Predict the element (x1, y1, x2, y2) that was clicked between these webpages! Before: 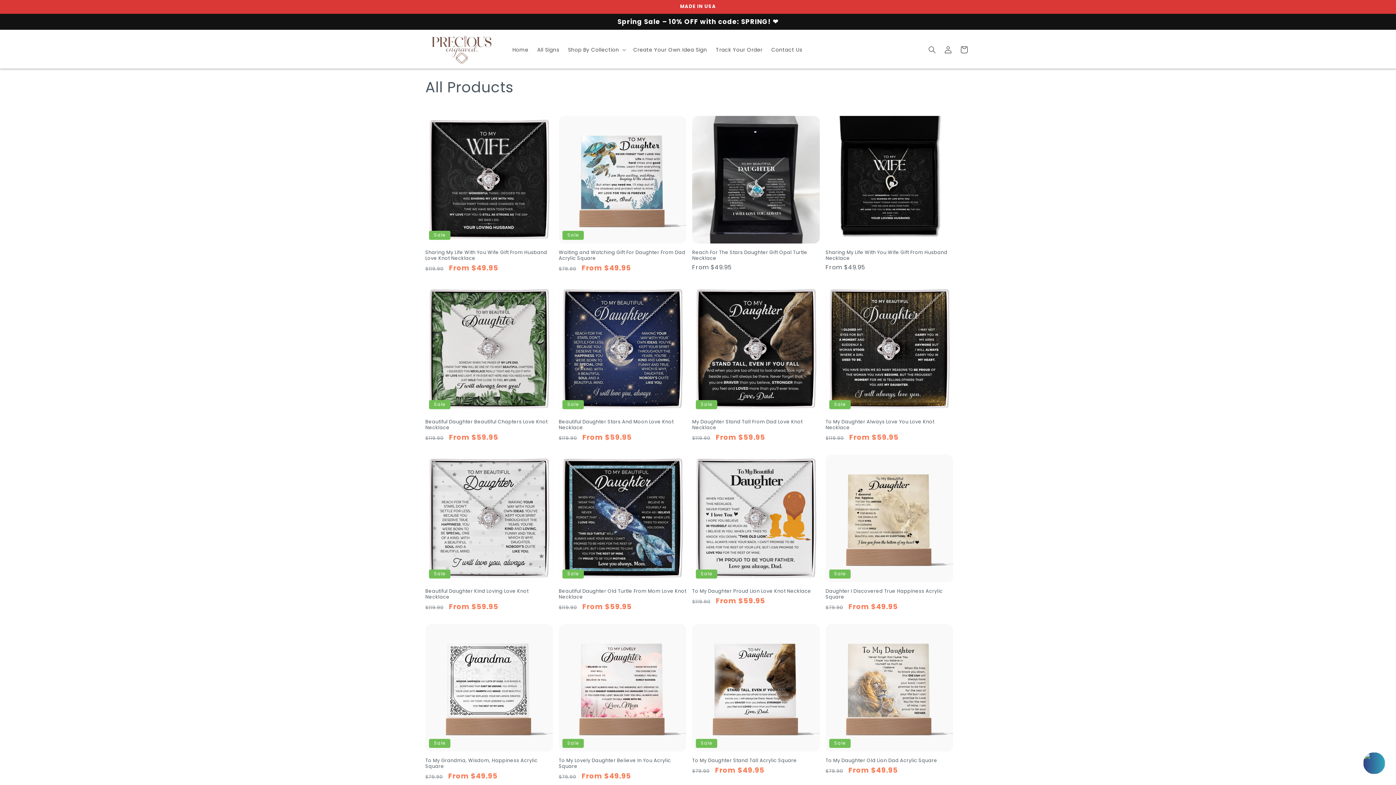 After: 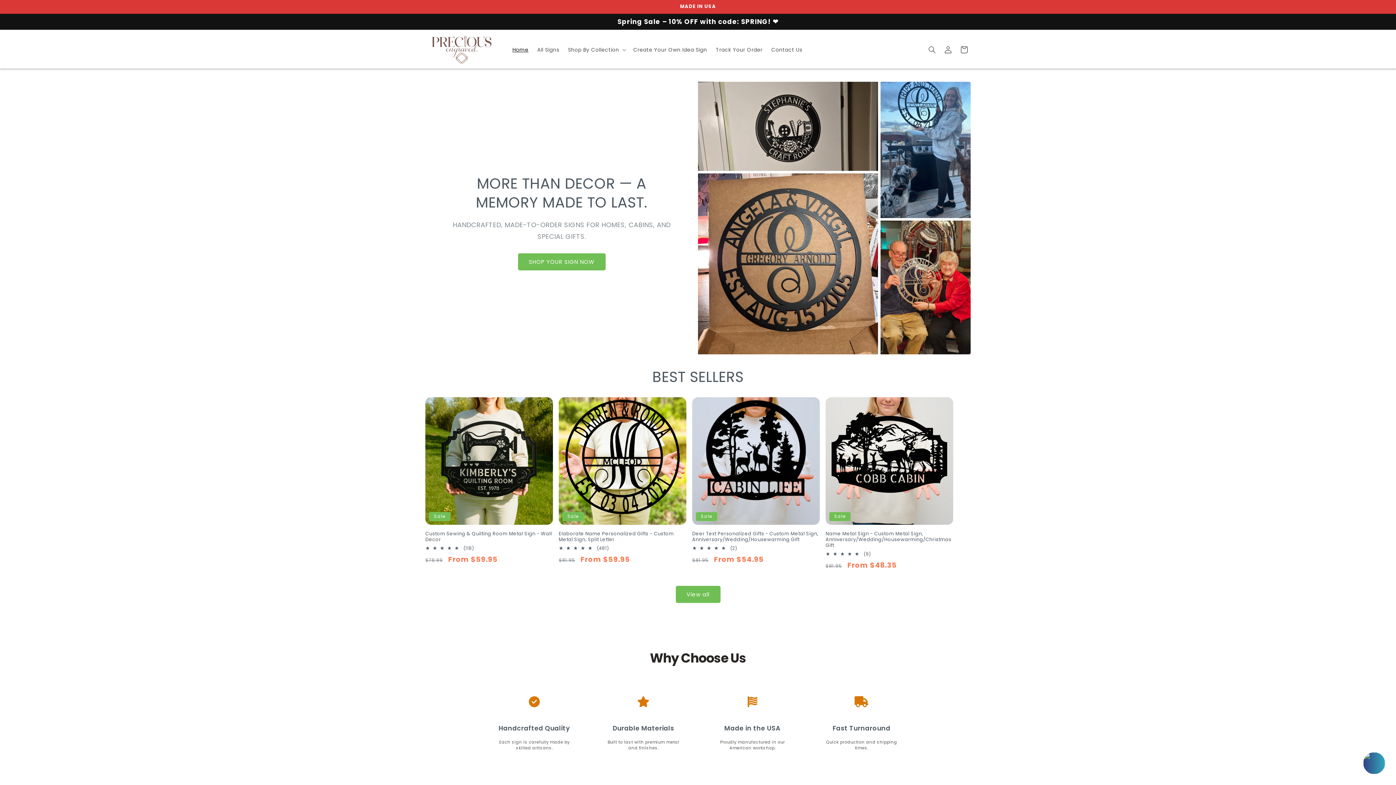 Action: bbox: (422, 32, 500, 66)